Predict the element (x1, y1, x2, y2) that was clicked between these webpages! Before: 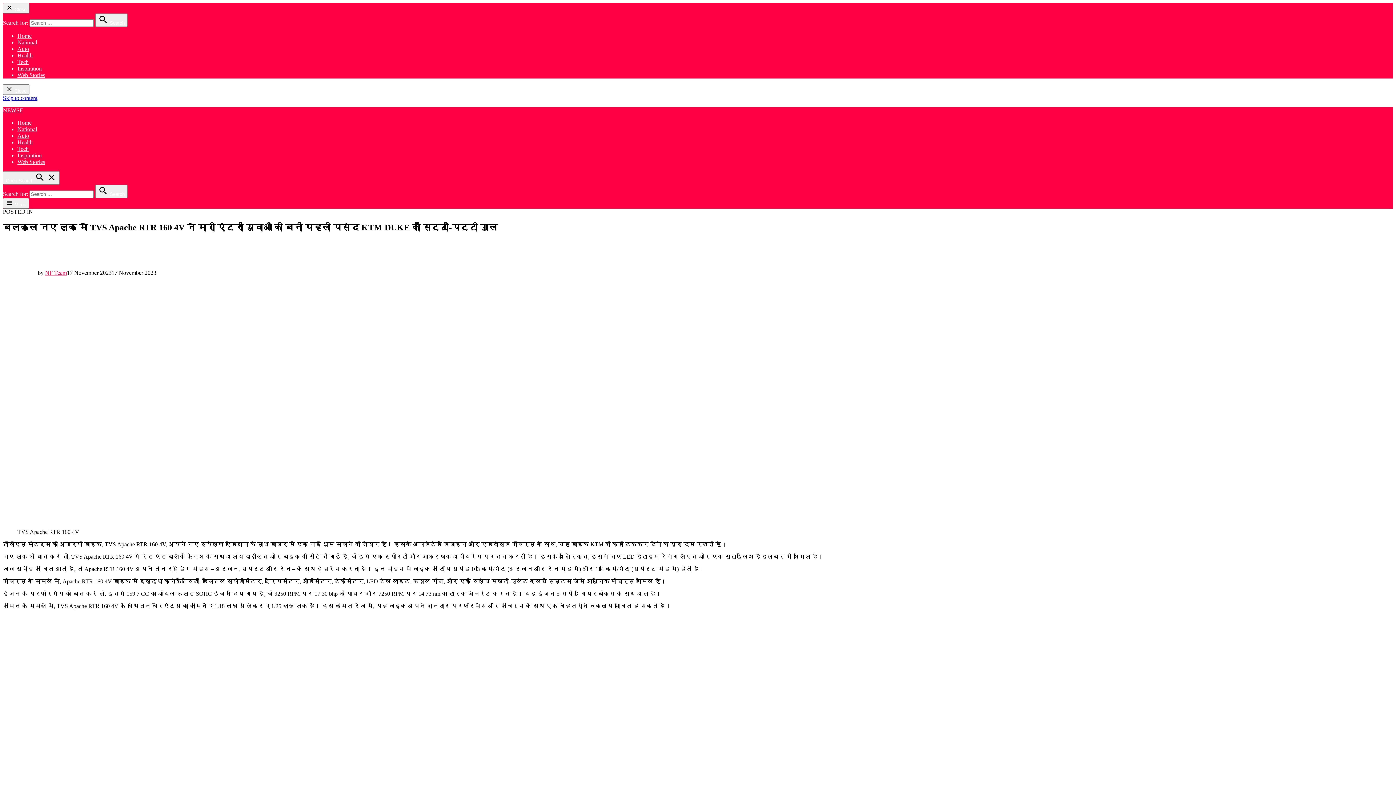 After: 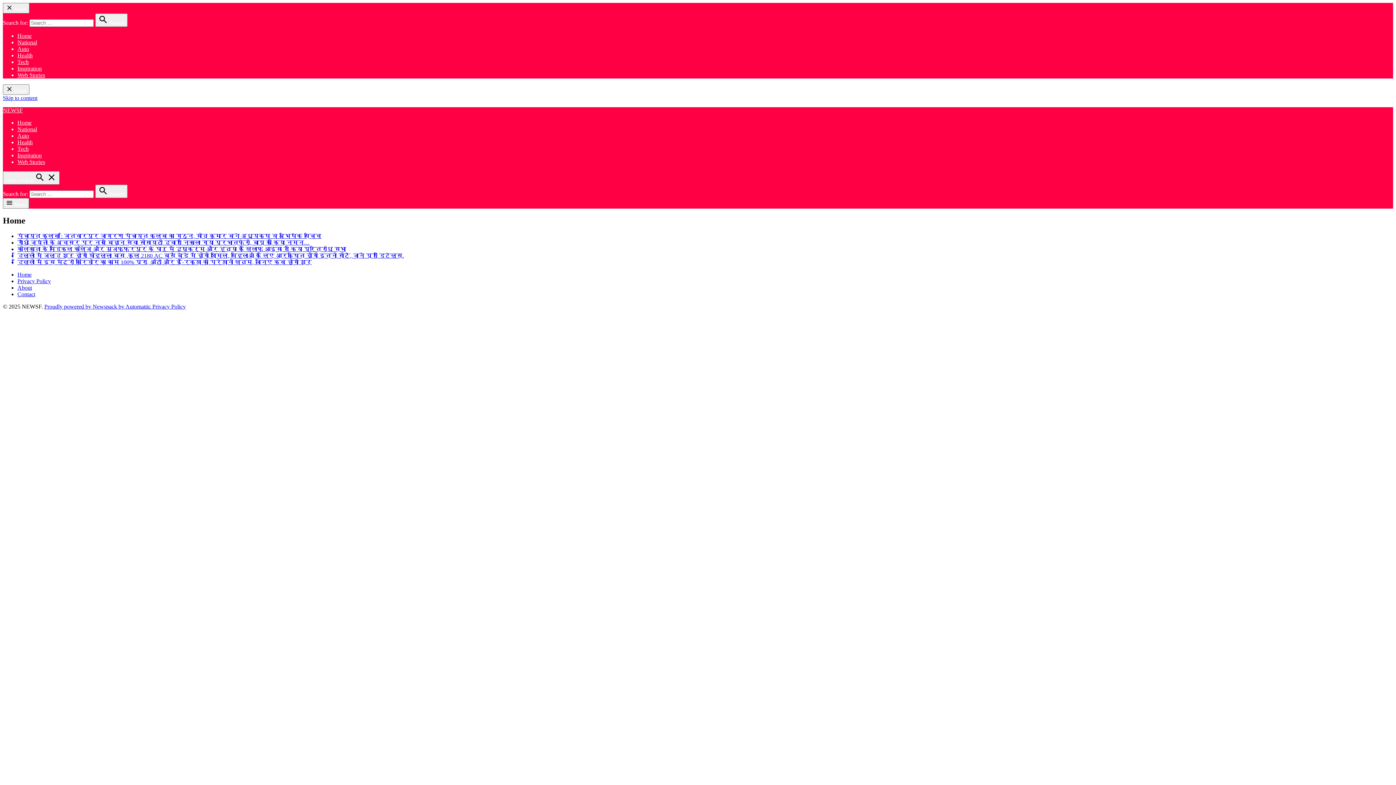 Action: label: Home bbox: (17, 32, 31, 38)